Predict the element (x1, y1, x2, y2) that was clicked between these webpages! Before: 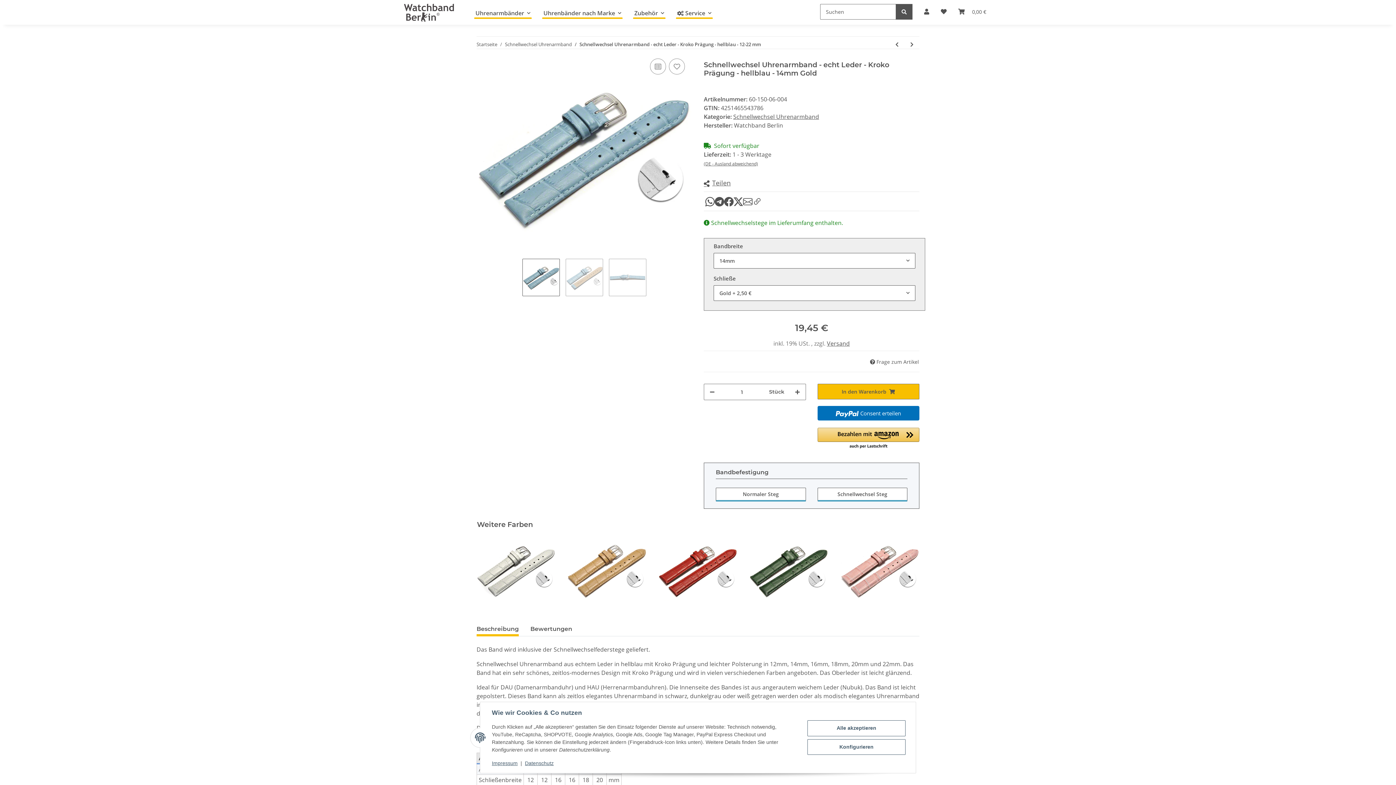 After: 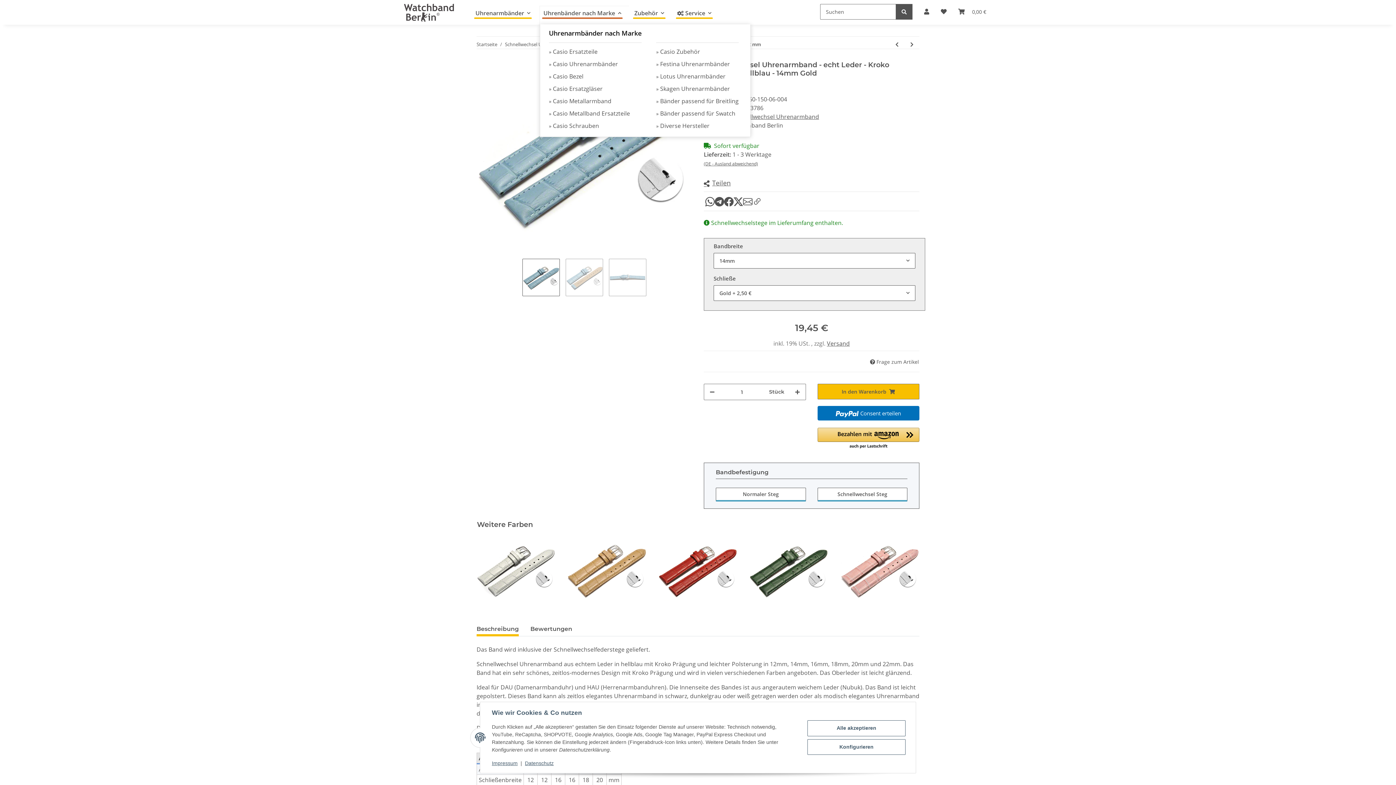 Action: bbox: (542, 8, 622, 18) label: Uhrenbänder nach Marke